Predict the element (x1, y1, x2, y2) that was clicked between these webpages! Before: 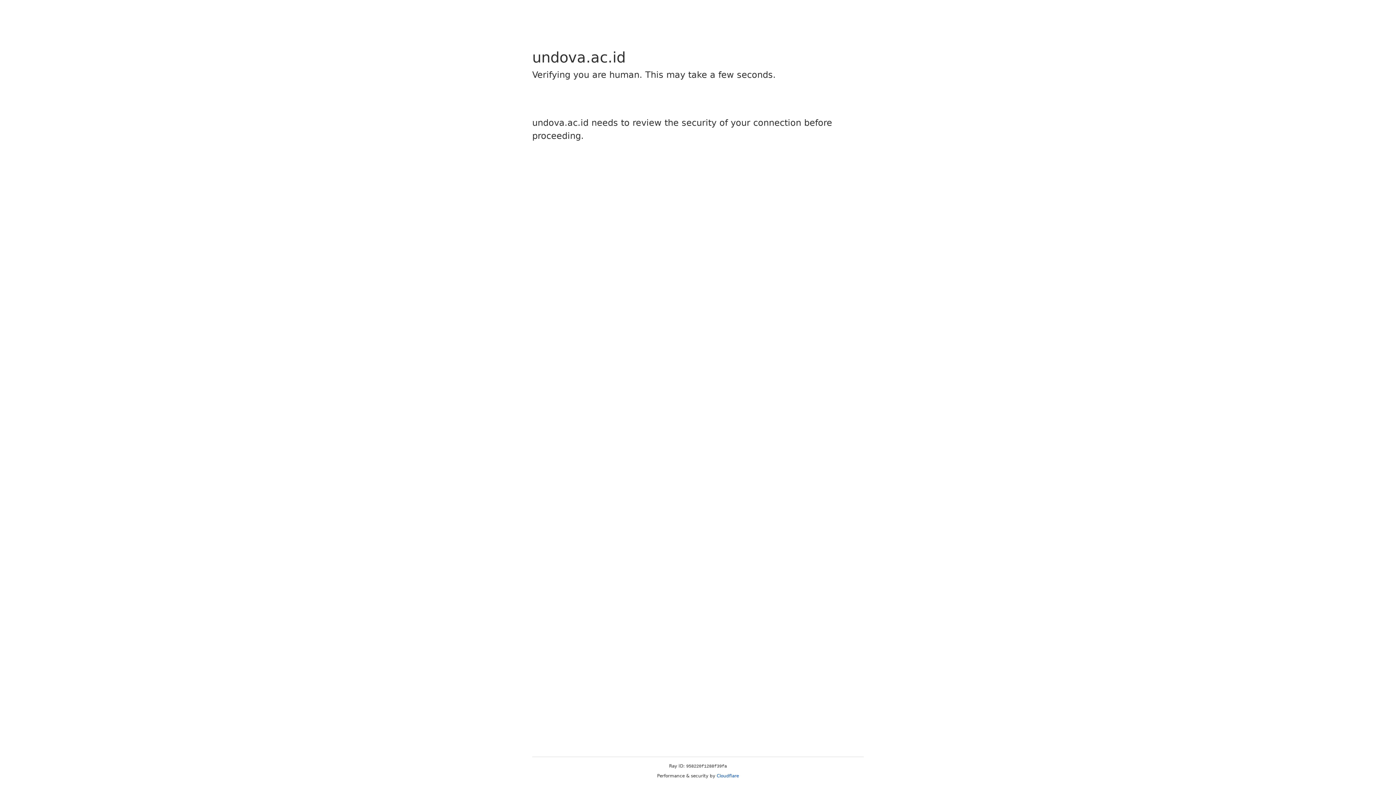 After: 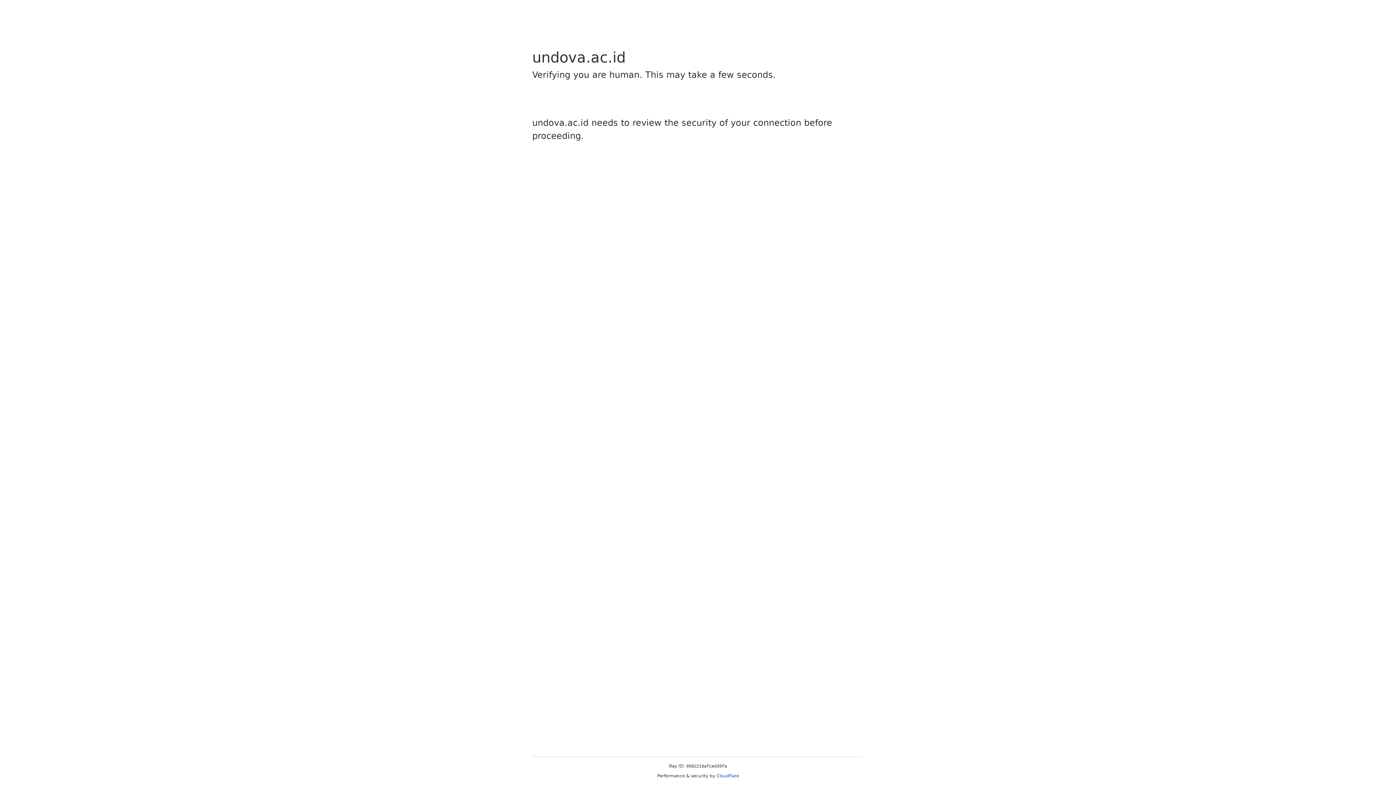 Action: bbox: (716, 773, 739, 778) label: Cloudflare